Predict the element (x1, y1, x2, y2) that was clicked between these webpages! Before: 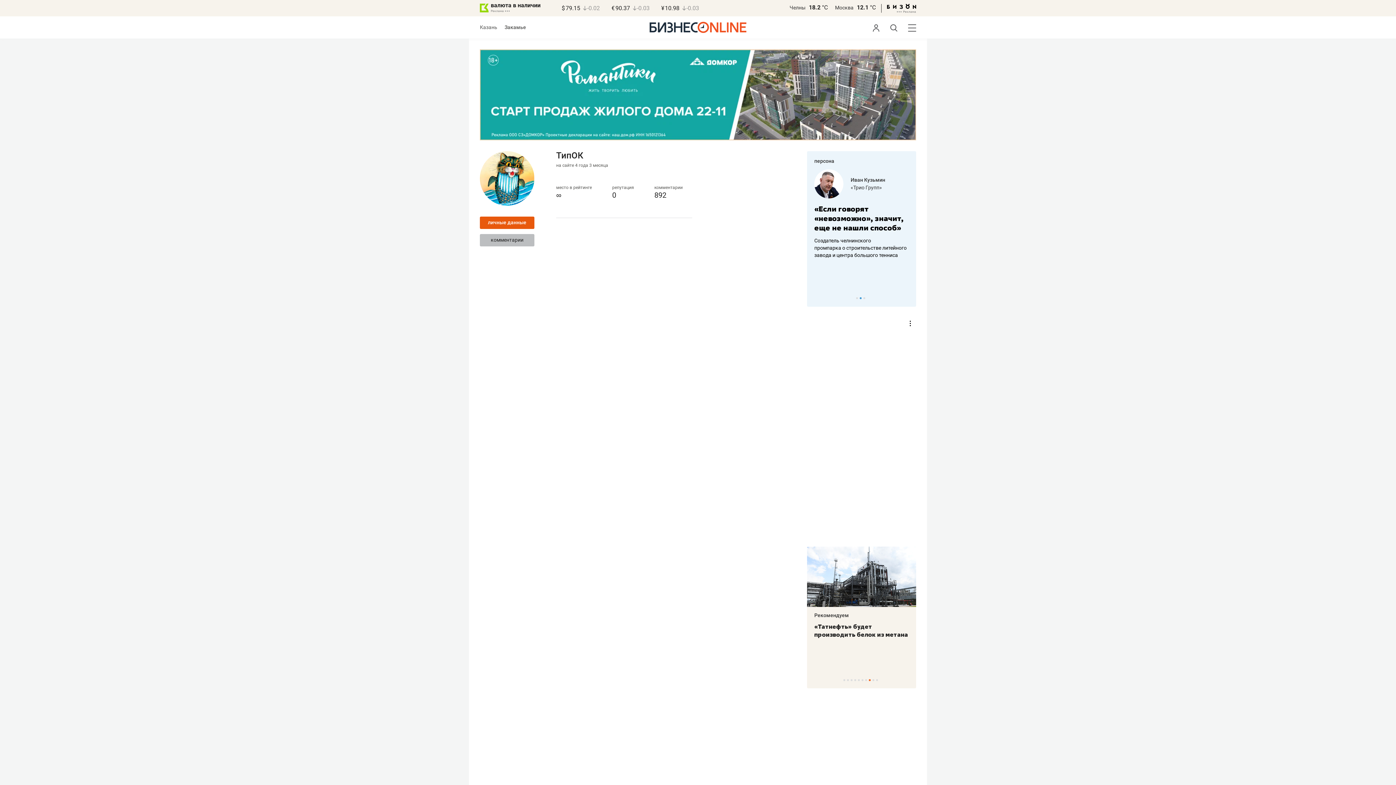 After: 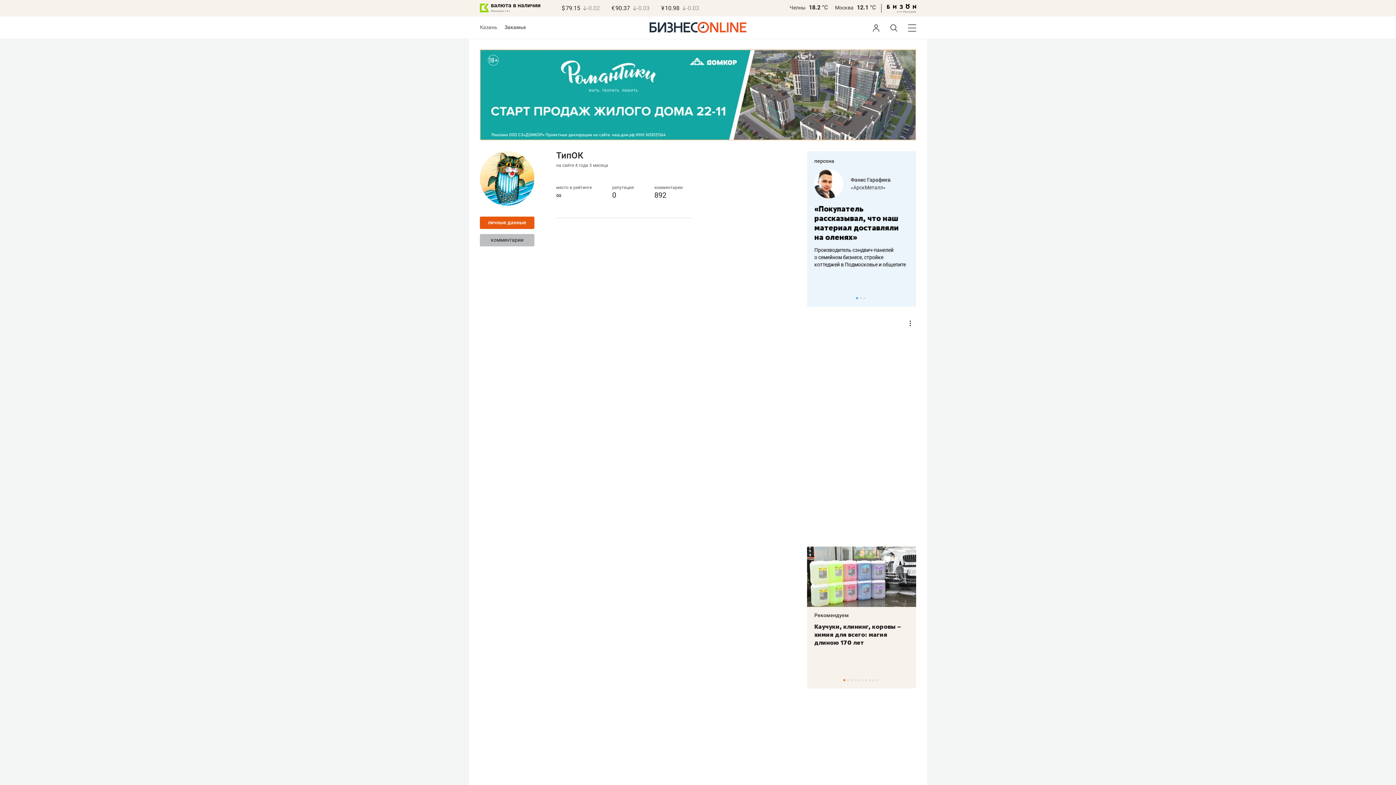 Action: bbox: (480, 0, 540, 13) label: валюта в наличии